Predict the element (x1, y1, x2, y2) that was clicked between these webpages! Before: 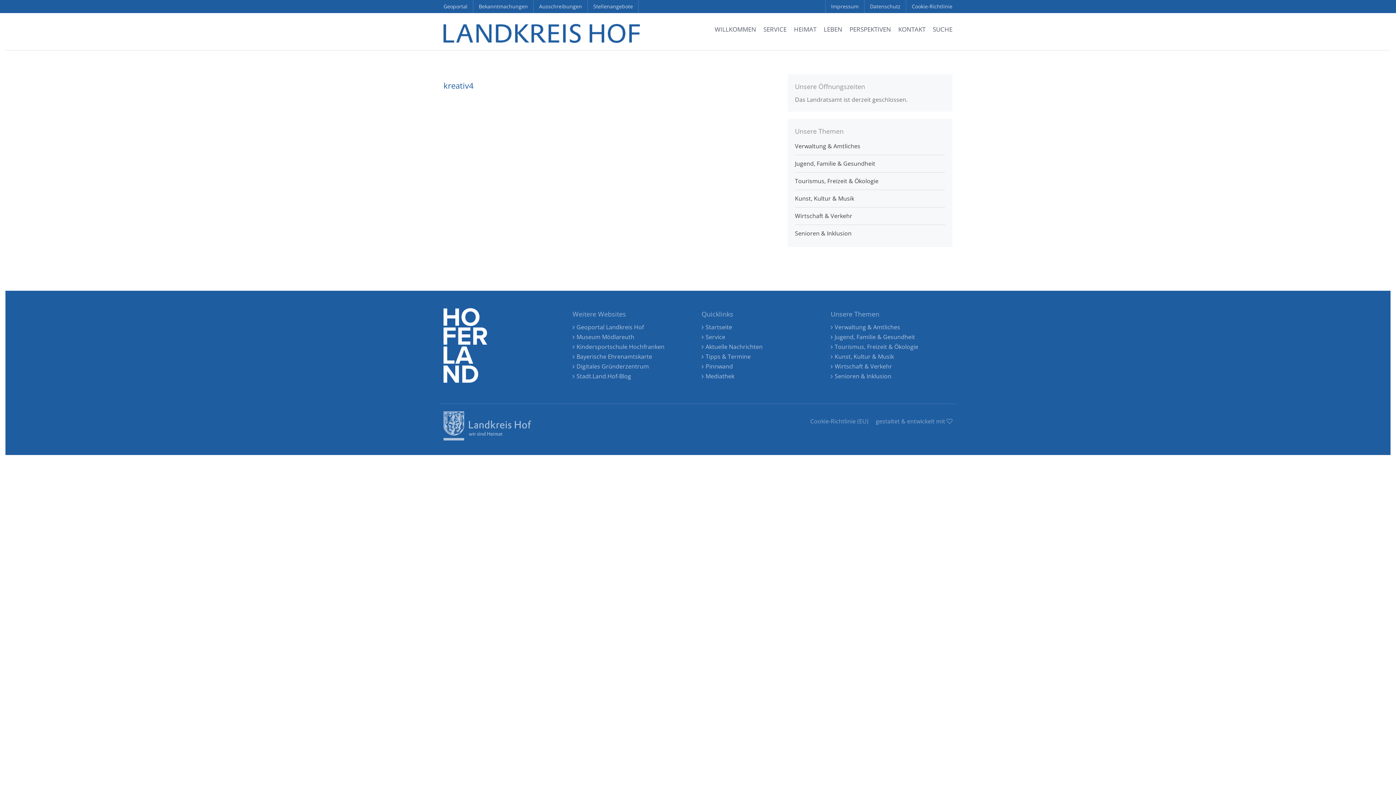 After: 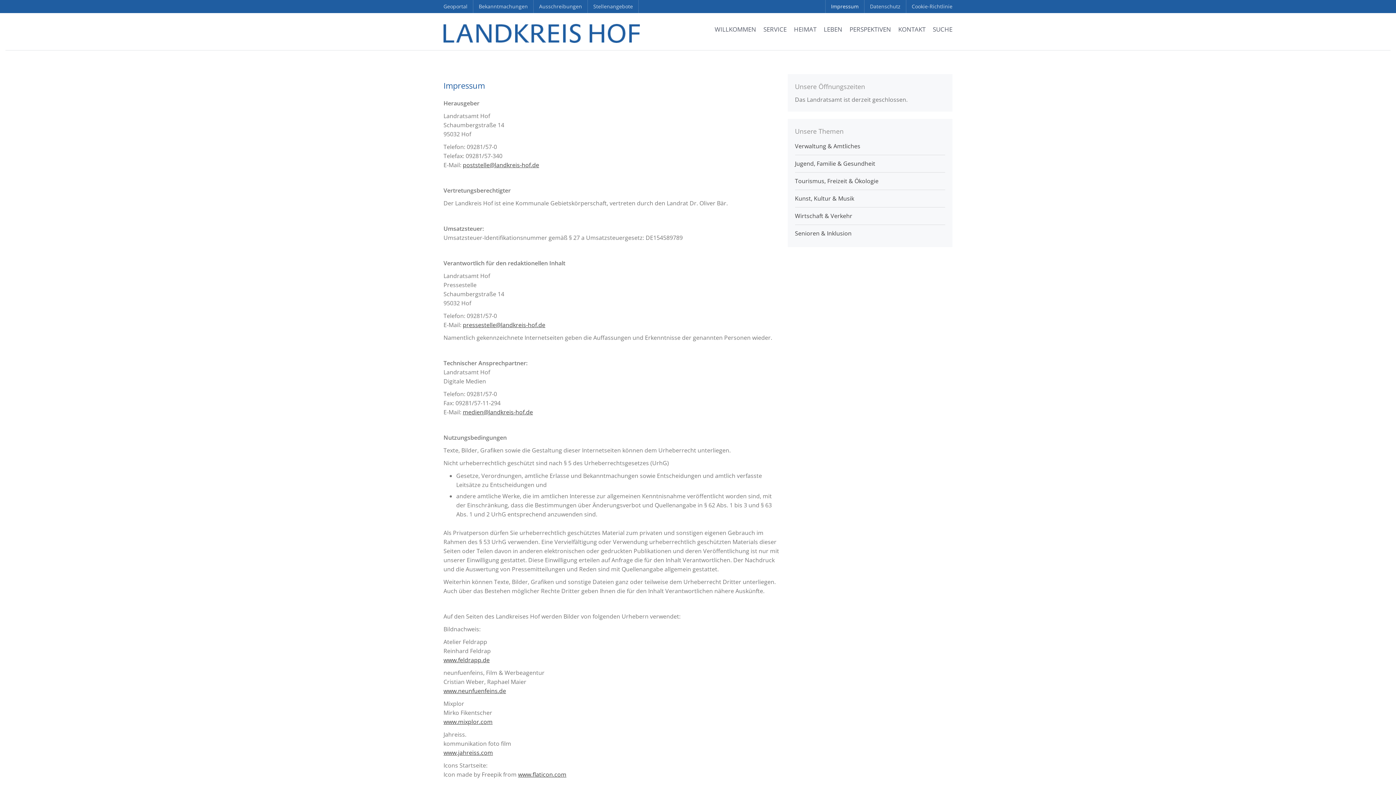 Action: label: gestaltet & entwickelt mit  bbox: (876, 417, 952, 425)